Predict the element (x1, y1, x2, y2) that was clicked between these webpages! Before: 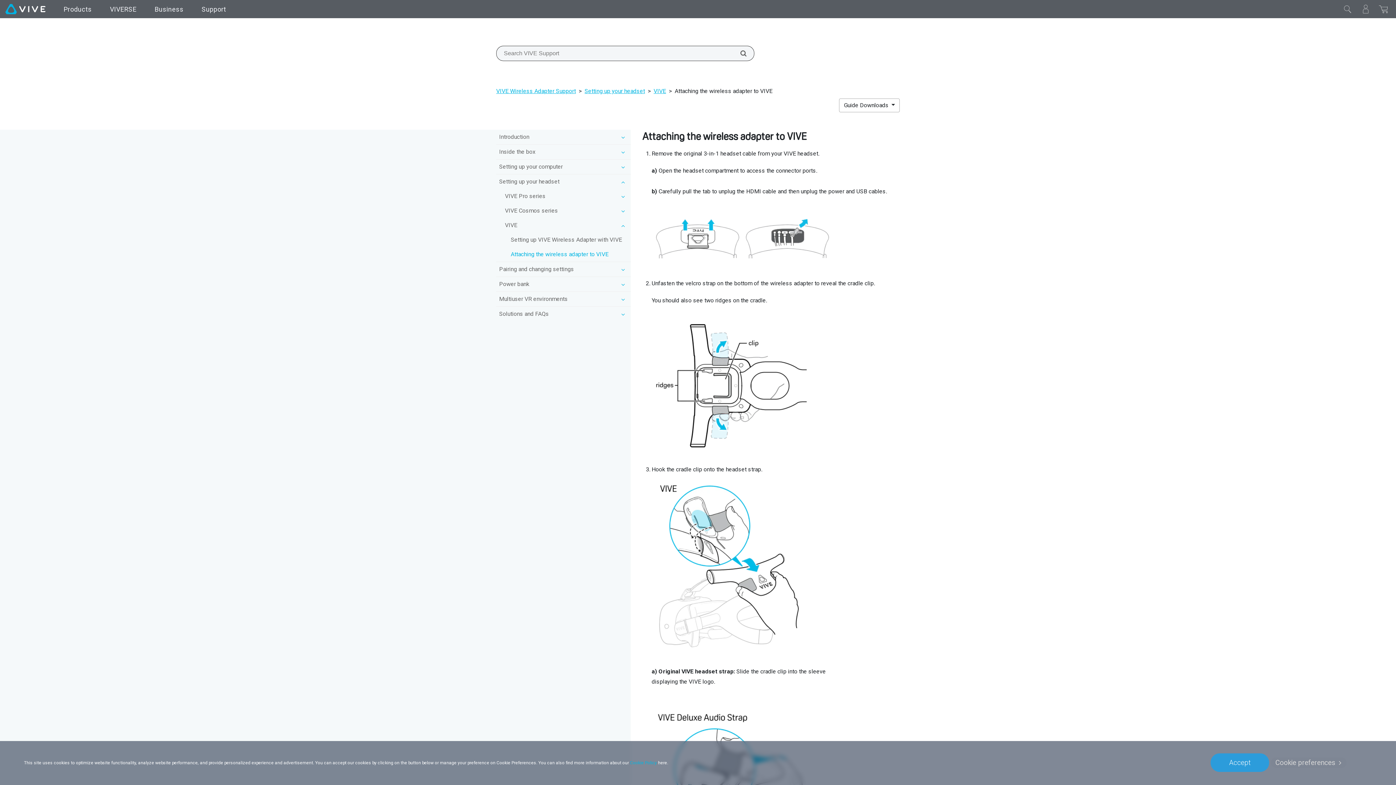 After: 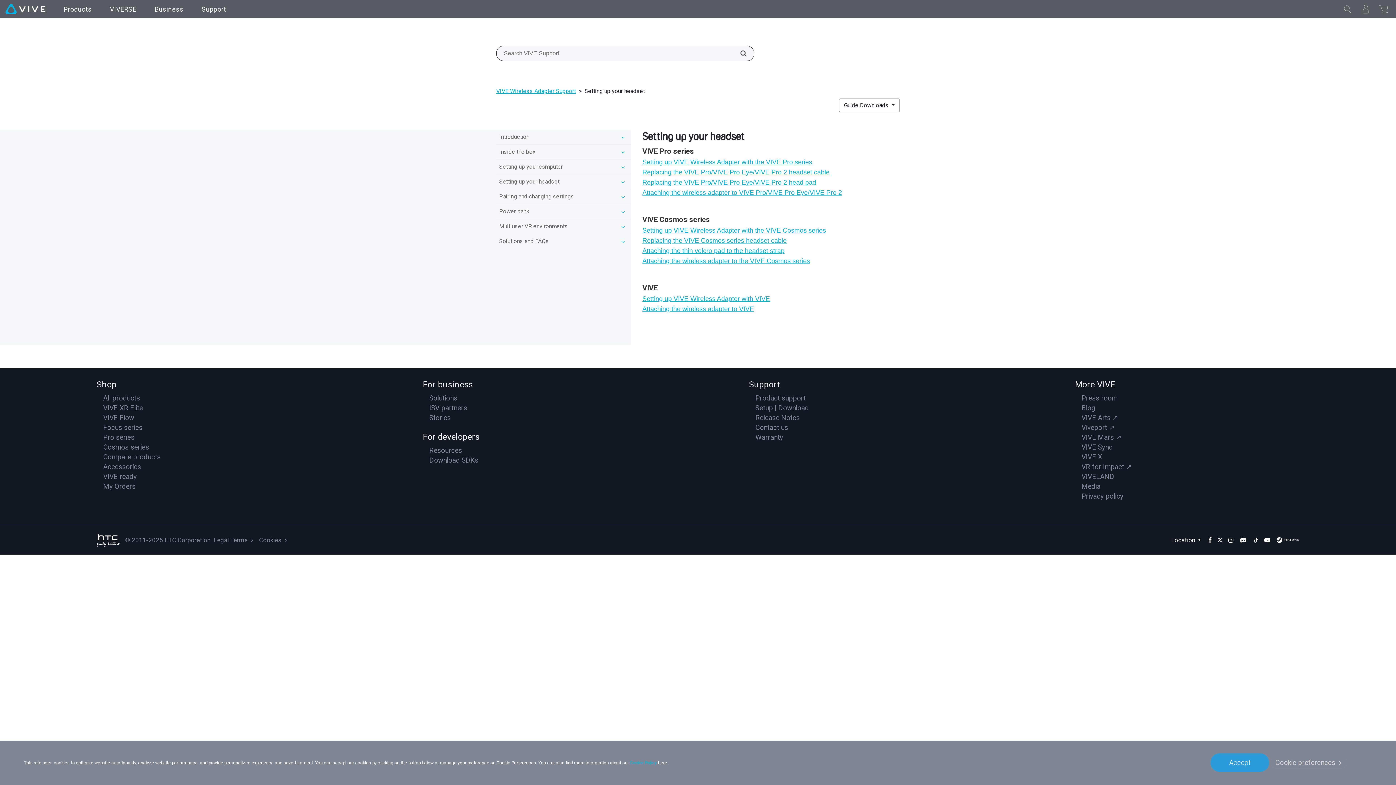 Action: label: VIVE bbox: (653, 87, 666, 94)